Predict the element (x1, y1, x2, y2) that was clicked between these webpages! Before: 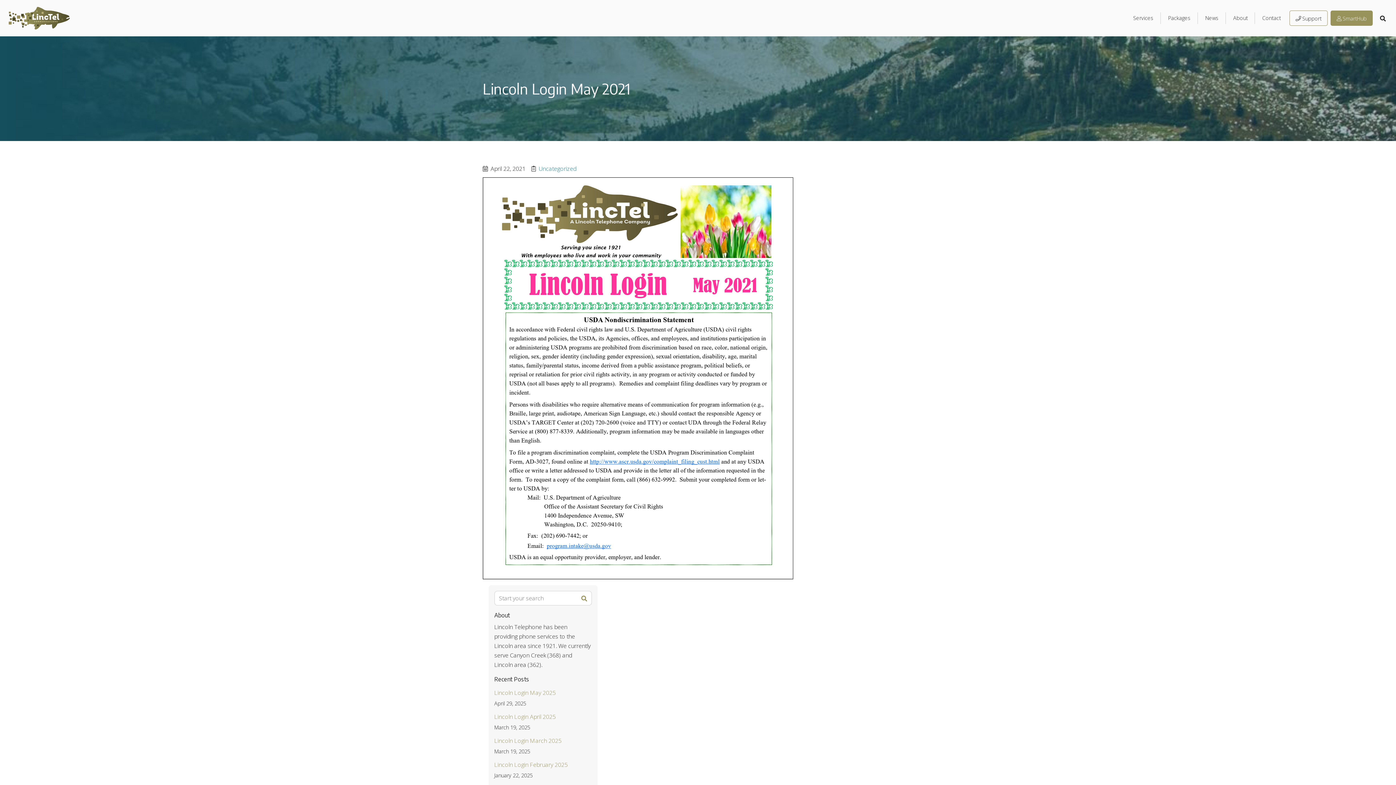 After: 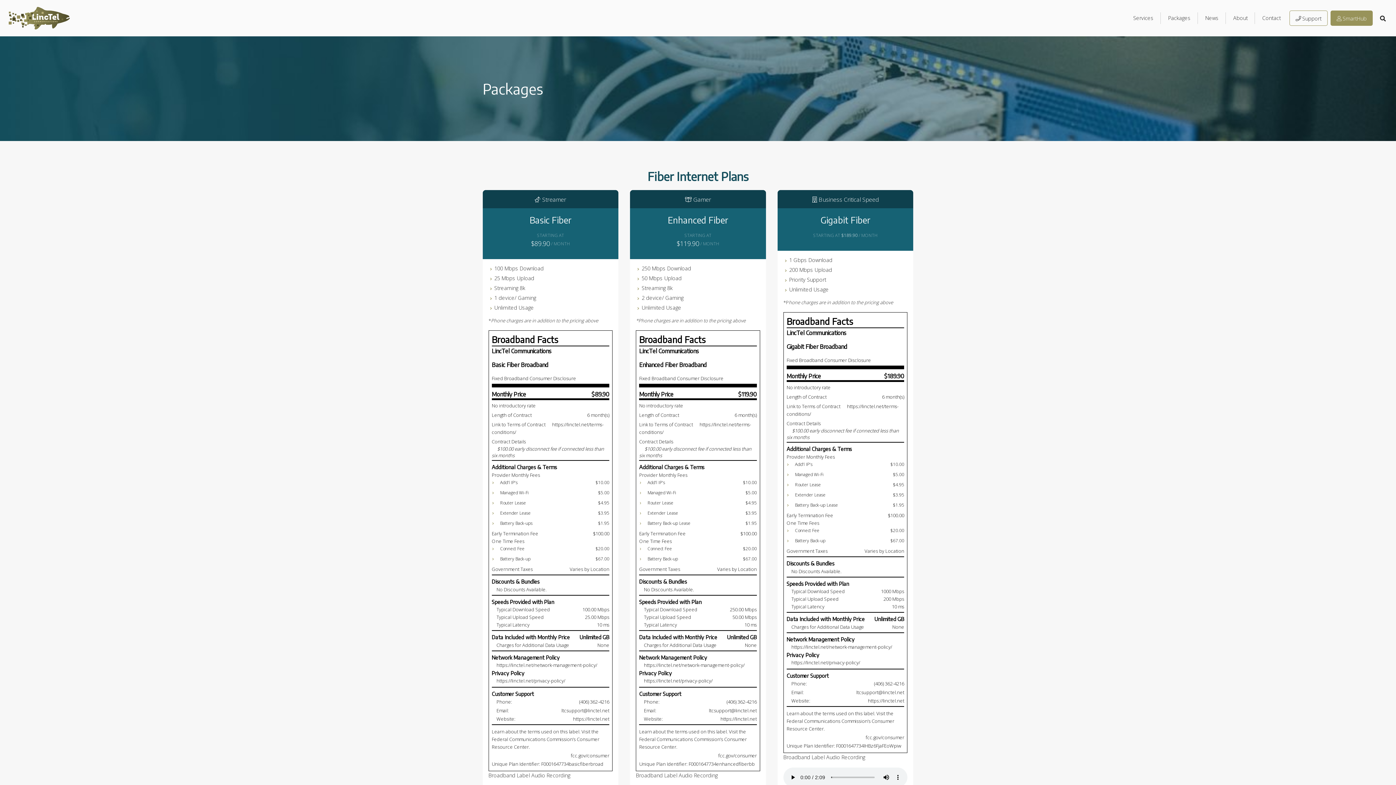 Action: label: Packages bbox: (1161, 0, 1198, 36)